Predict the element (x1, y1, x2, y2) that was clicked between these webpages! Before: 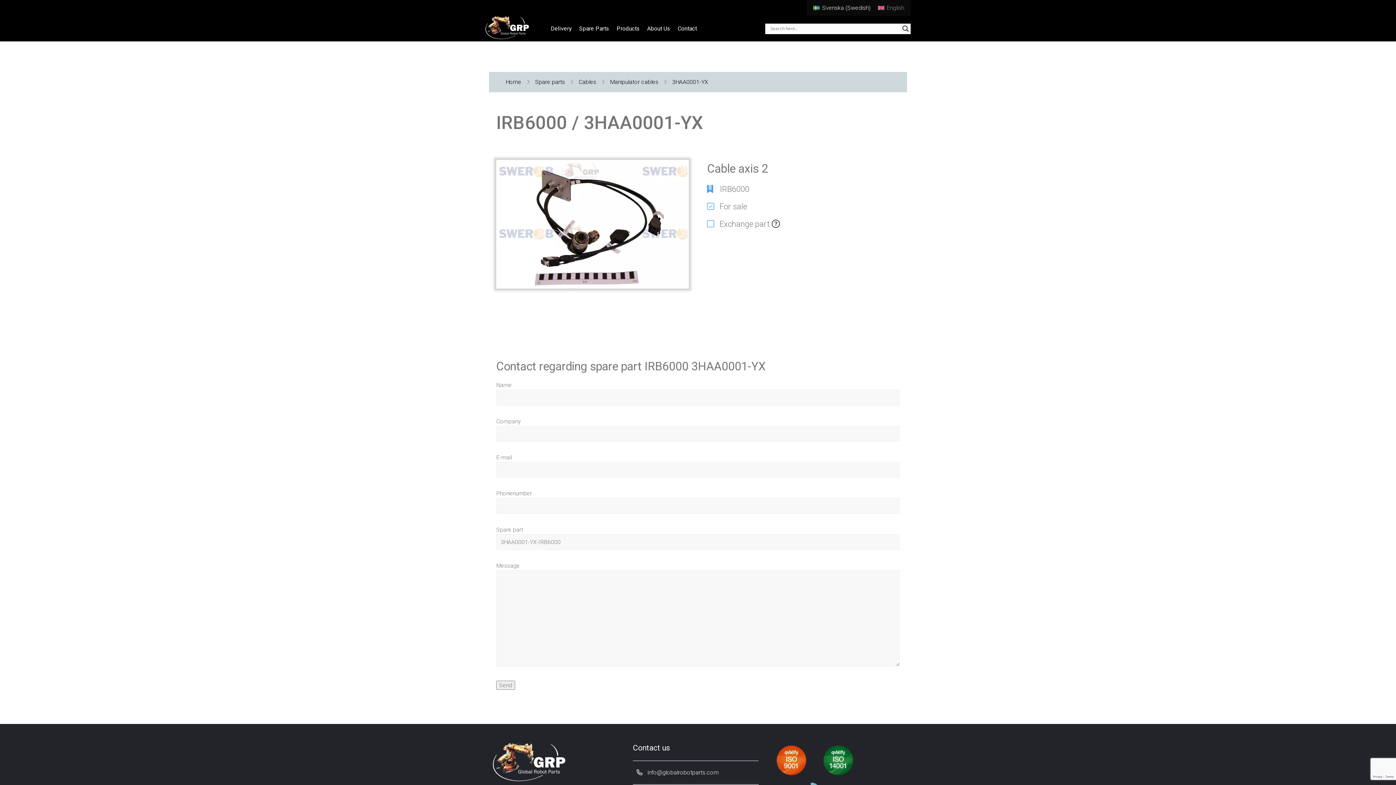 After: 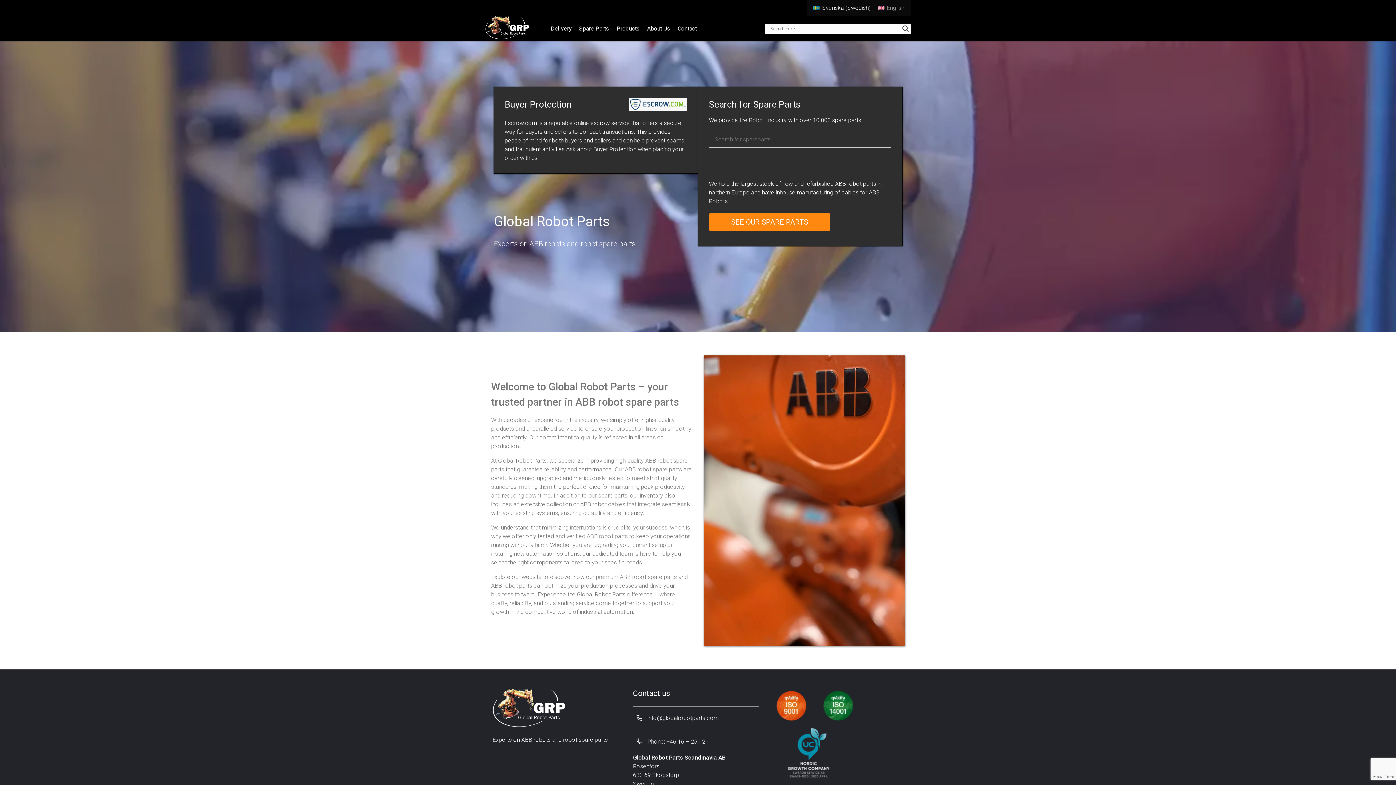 Action: bbox: (485, 15, 529, 41)